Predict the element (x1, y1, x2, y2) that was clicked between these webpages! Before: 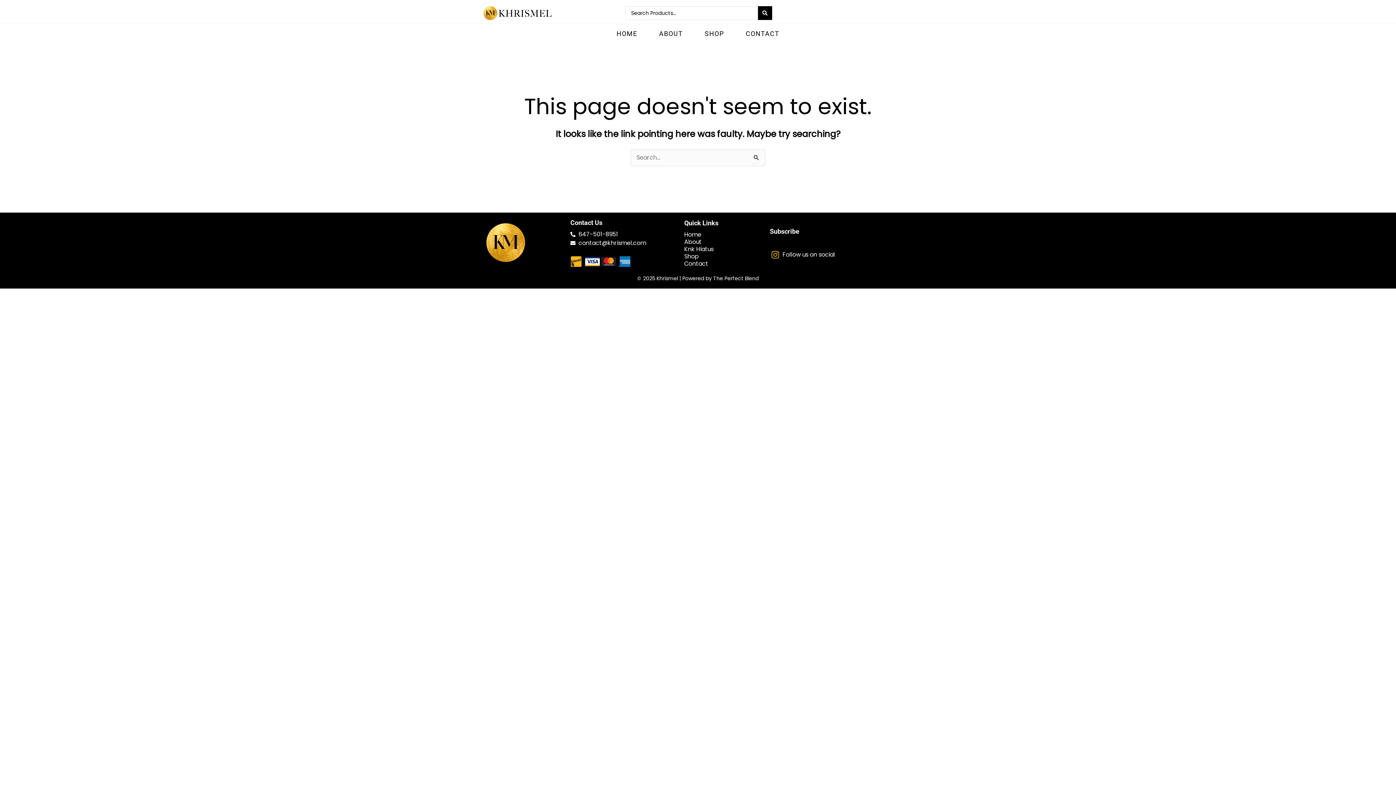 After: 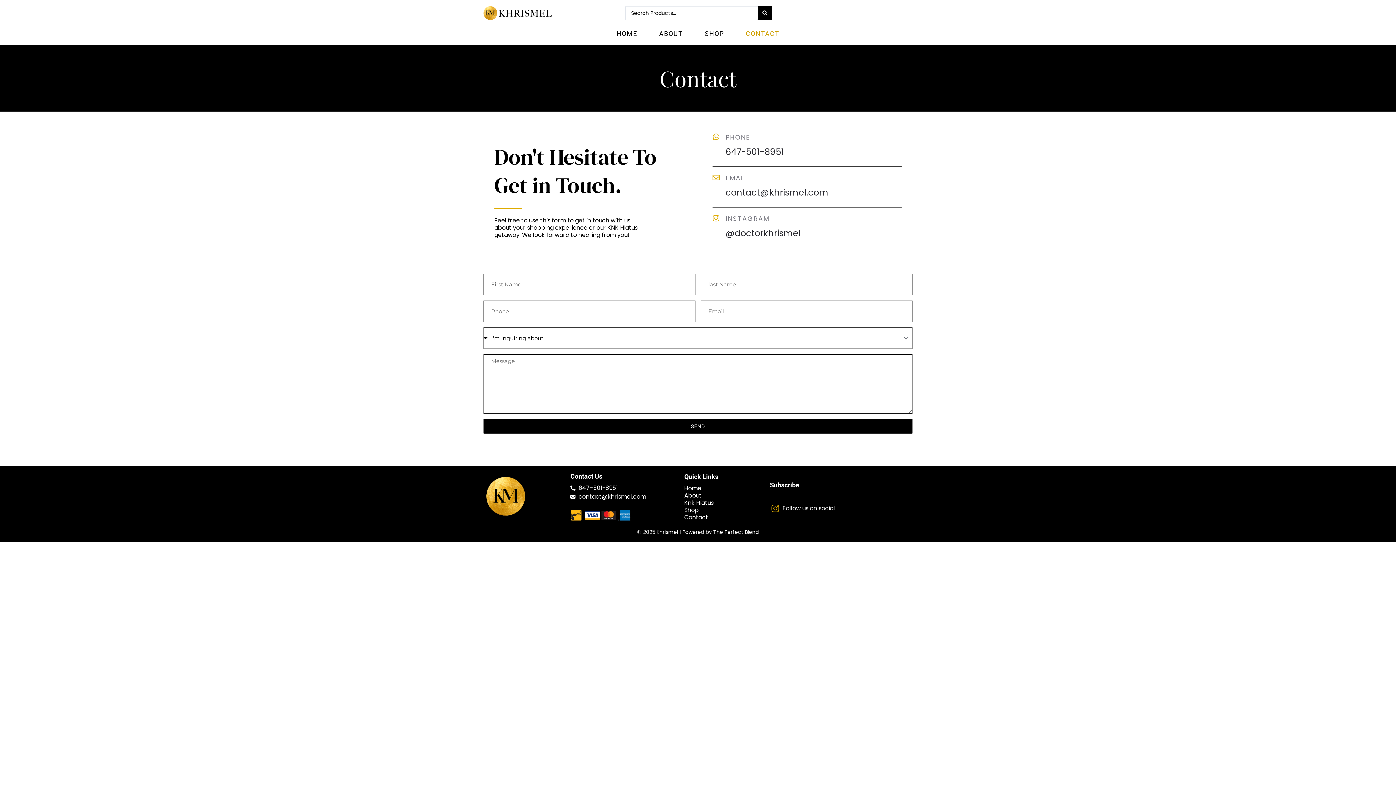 Action: label: CONTACT bbox: (738, 27, 786, 39)